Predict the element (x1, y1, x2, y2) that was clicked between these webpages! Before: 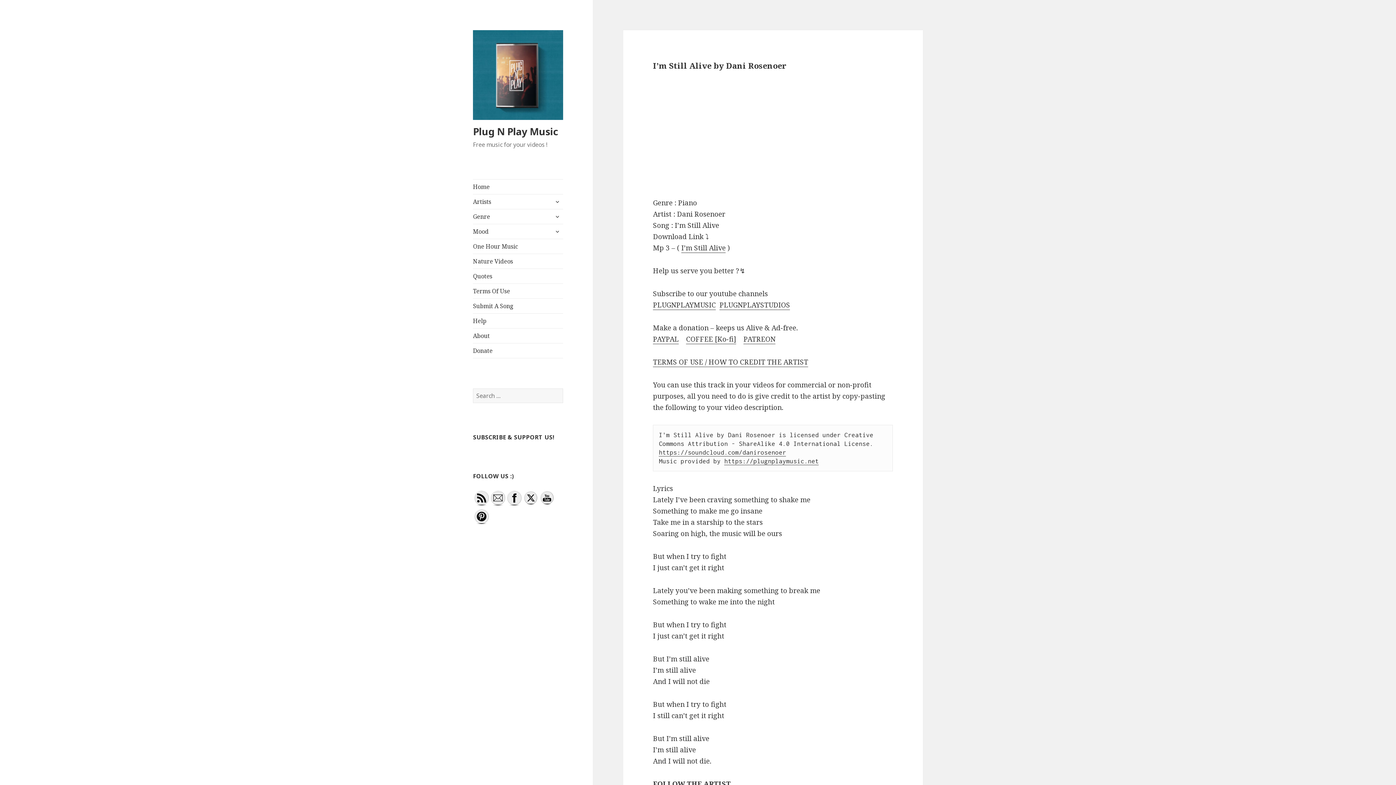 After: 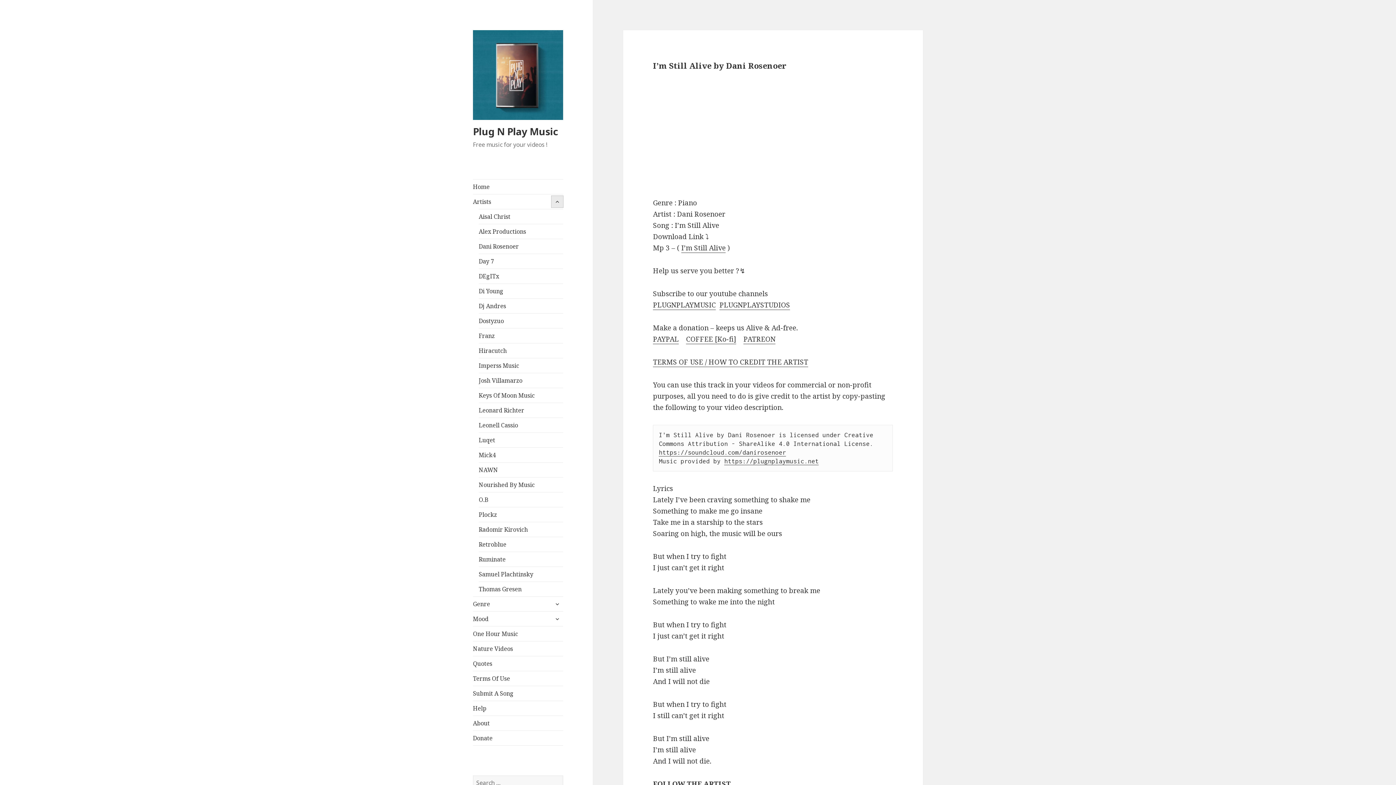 Action: label: expand child menu bbox: (551, 196, 563, 207)